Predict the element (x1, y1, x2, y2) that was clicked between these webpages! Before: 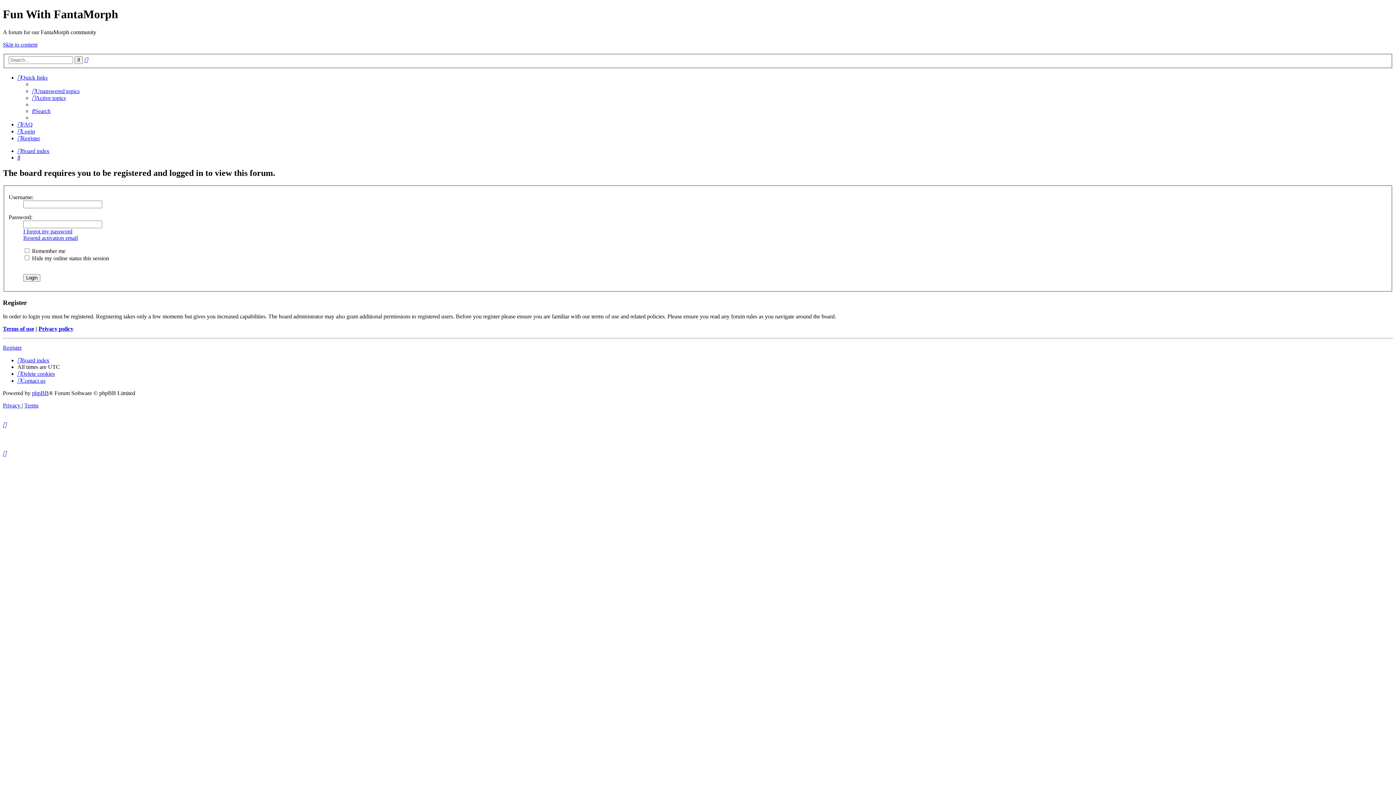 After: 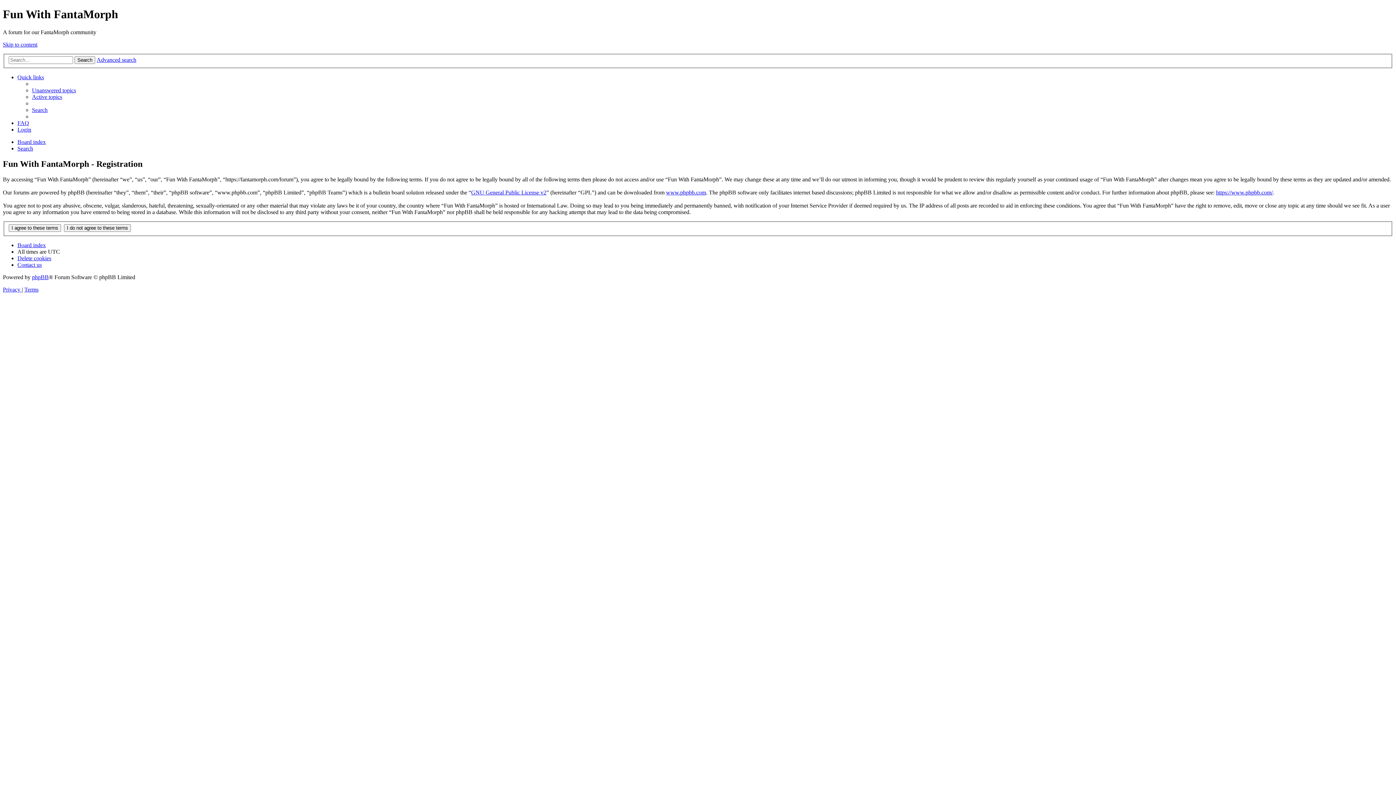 Action: label: Register bbox: (2, 344, 21, 351)